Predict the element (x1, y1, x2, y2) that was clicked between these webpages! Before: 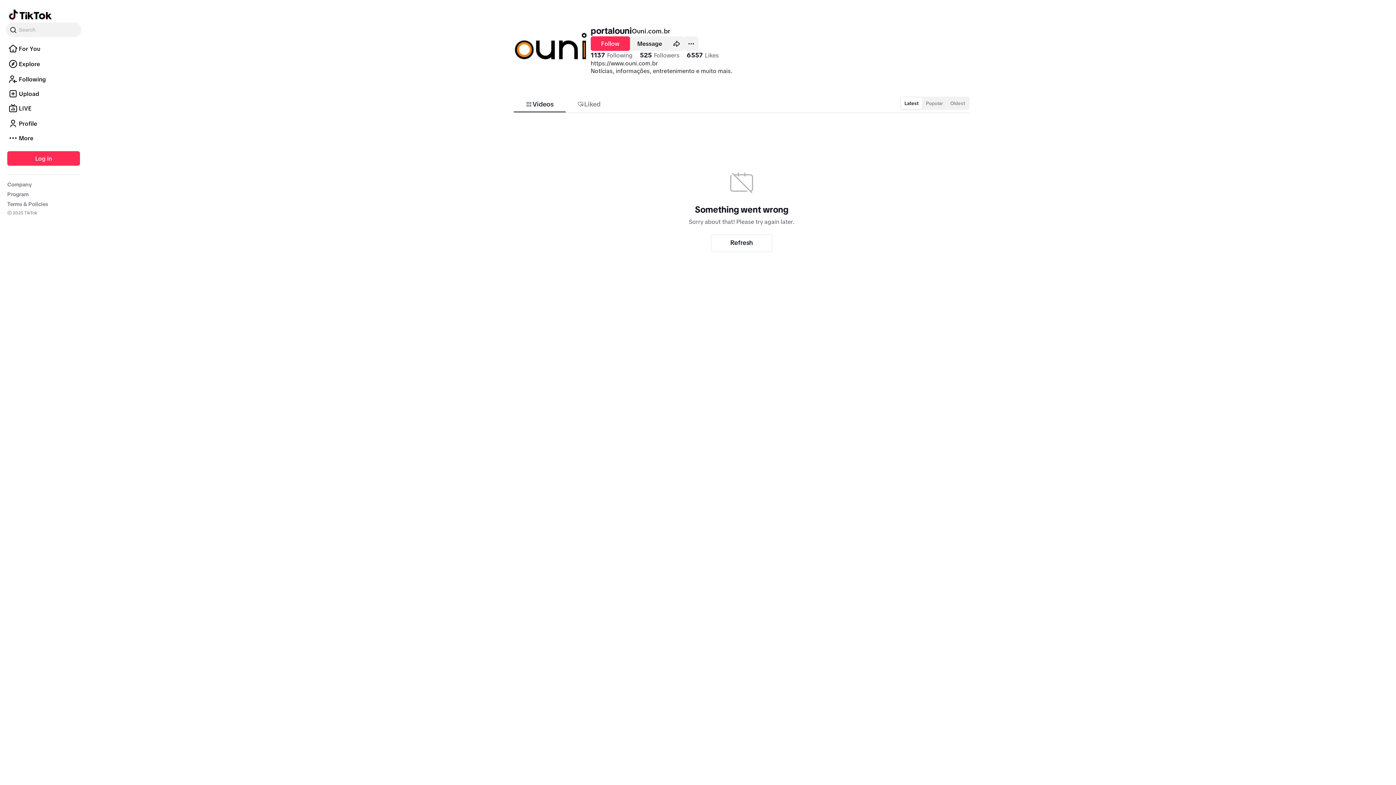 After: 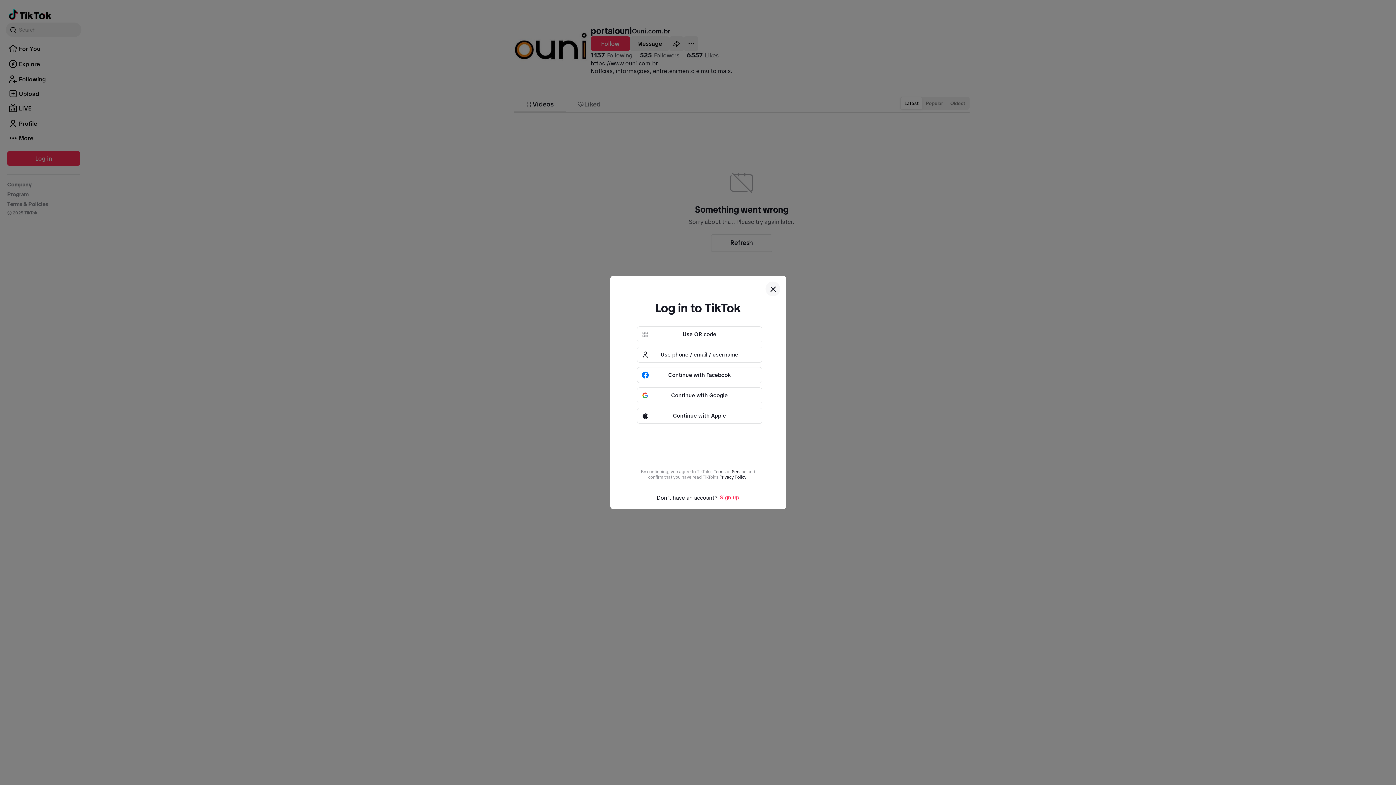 Action: label: Profile bbox: (5, 116, 81, 130)